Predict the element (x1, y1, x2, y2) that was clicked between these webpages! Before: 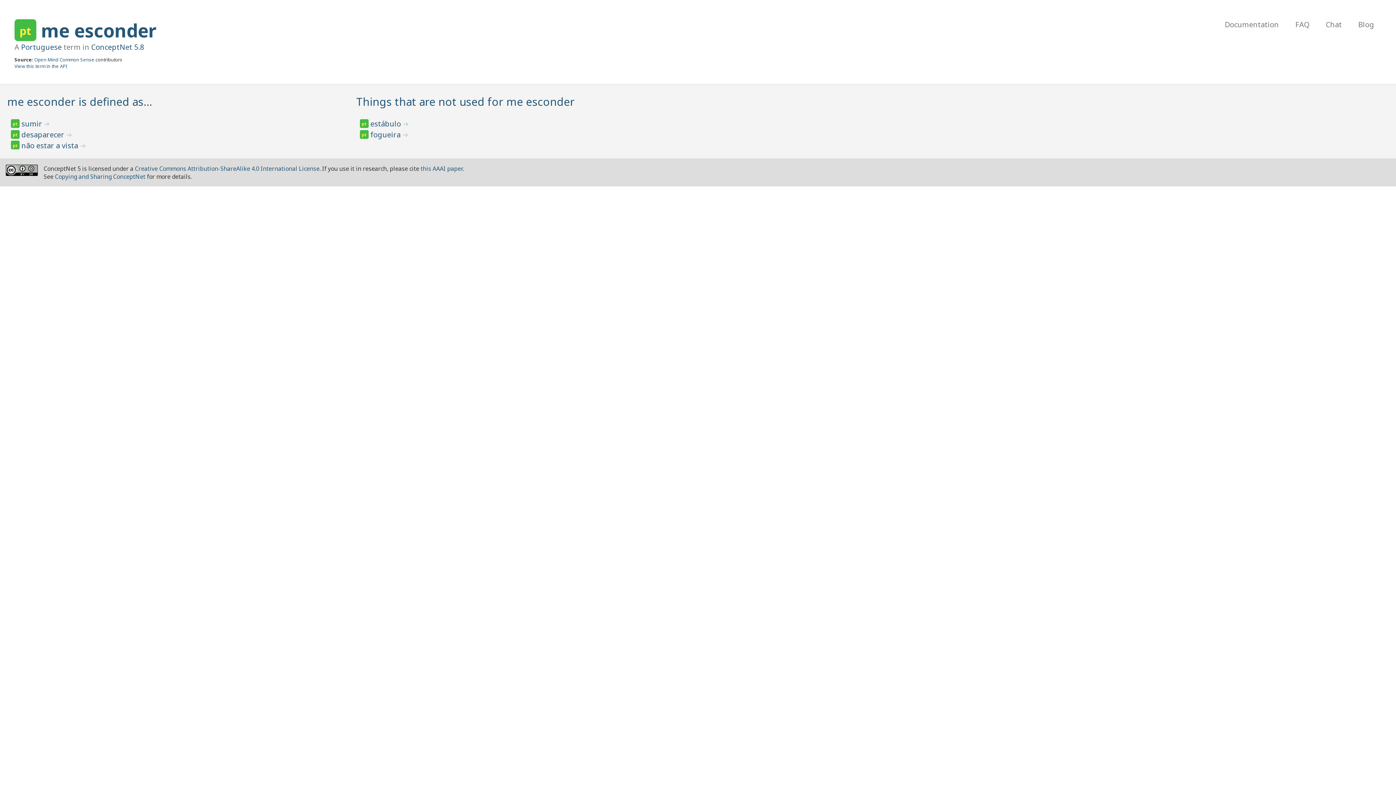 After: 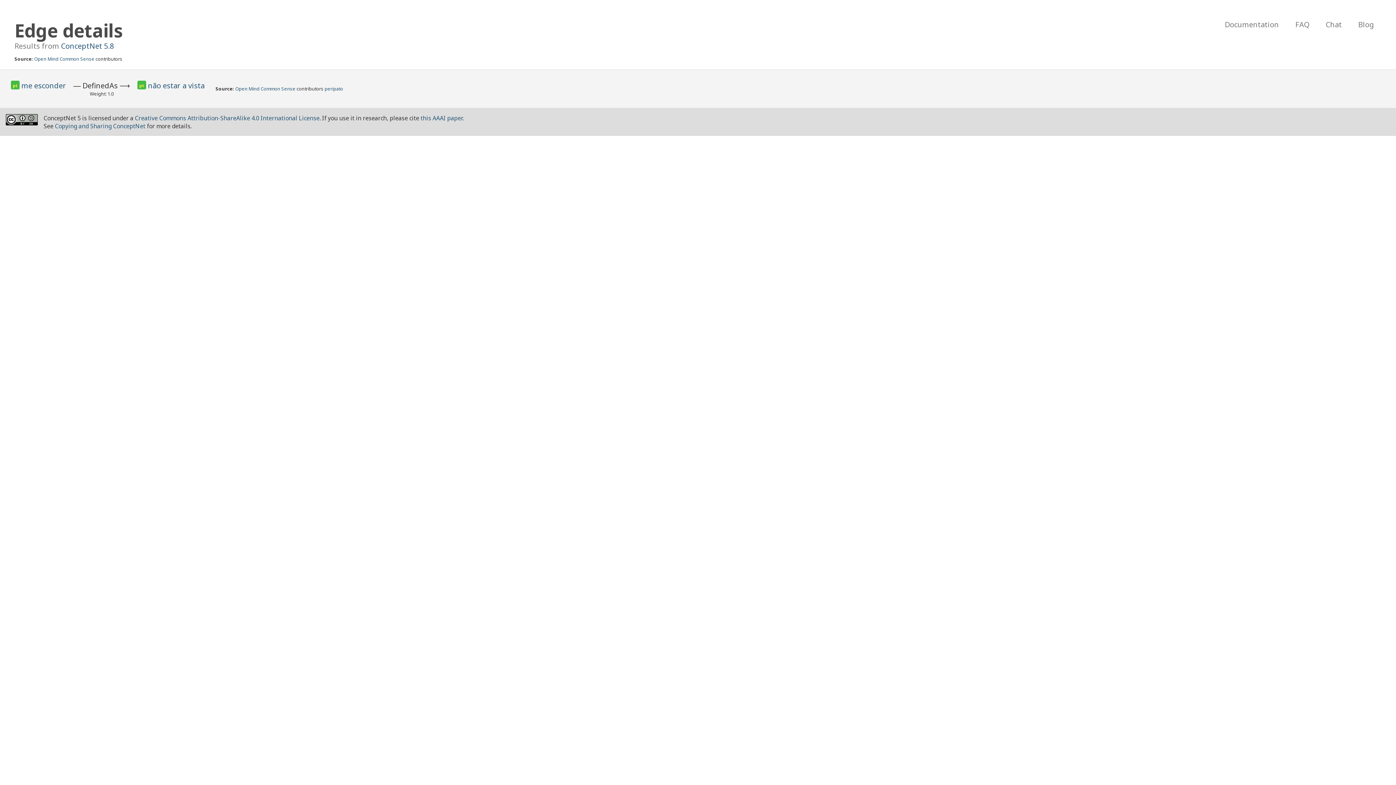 Action: label: ➜ bbox: (80, 140, 86, 150)